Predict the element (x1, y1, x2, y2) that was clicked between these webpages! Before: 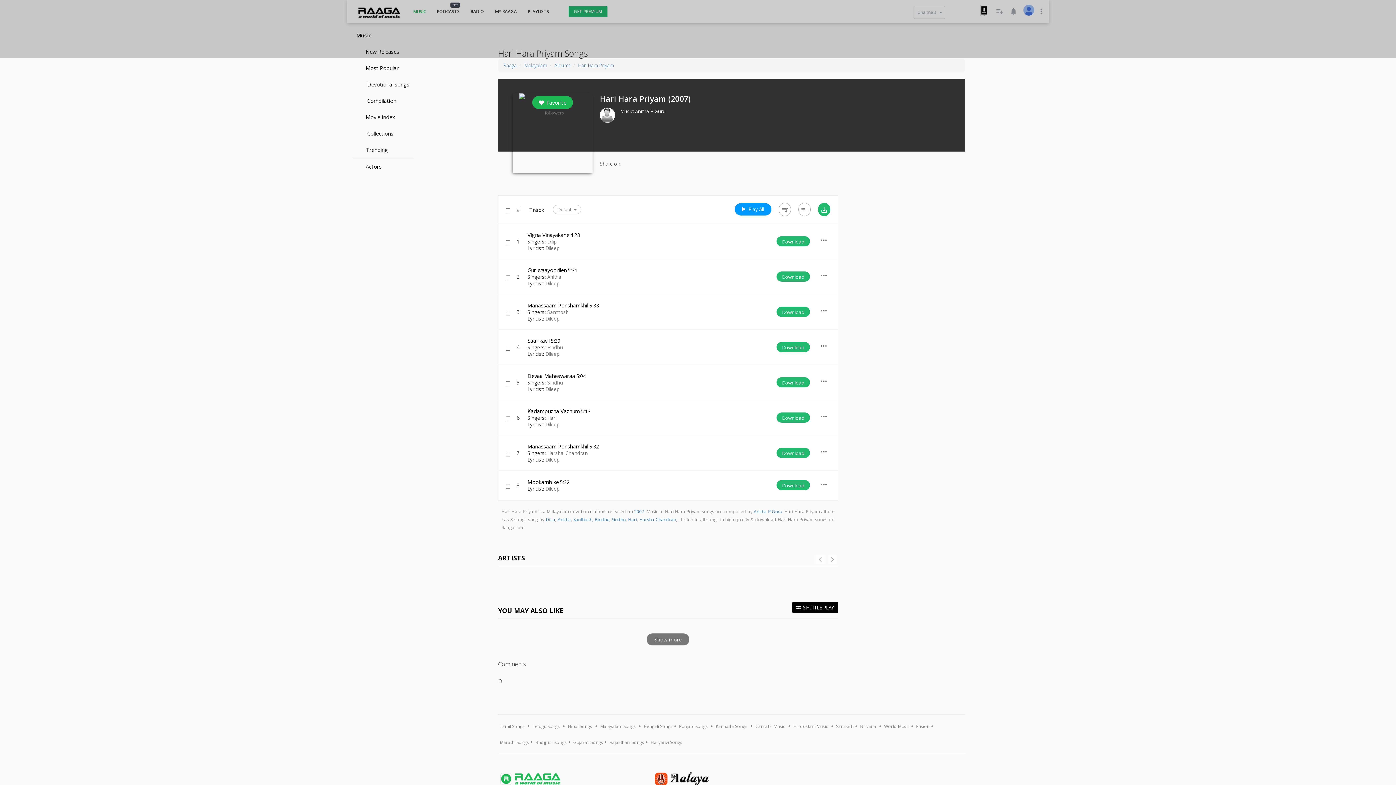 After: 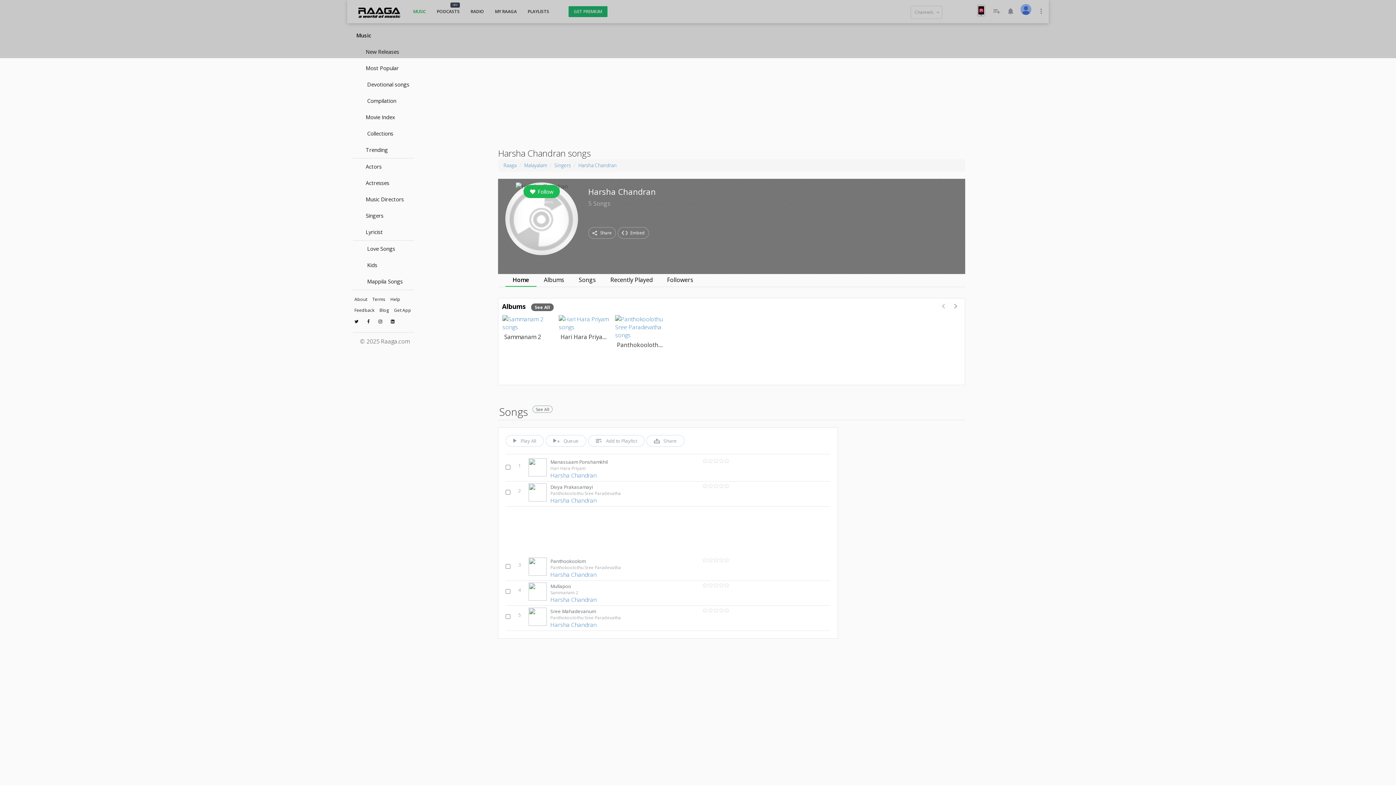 Action: bbox: (639, 516, 676, 522) label: Harsha Chandran